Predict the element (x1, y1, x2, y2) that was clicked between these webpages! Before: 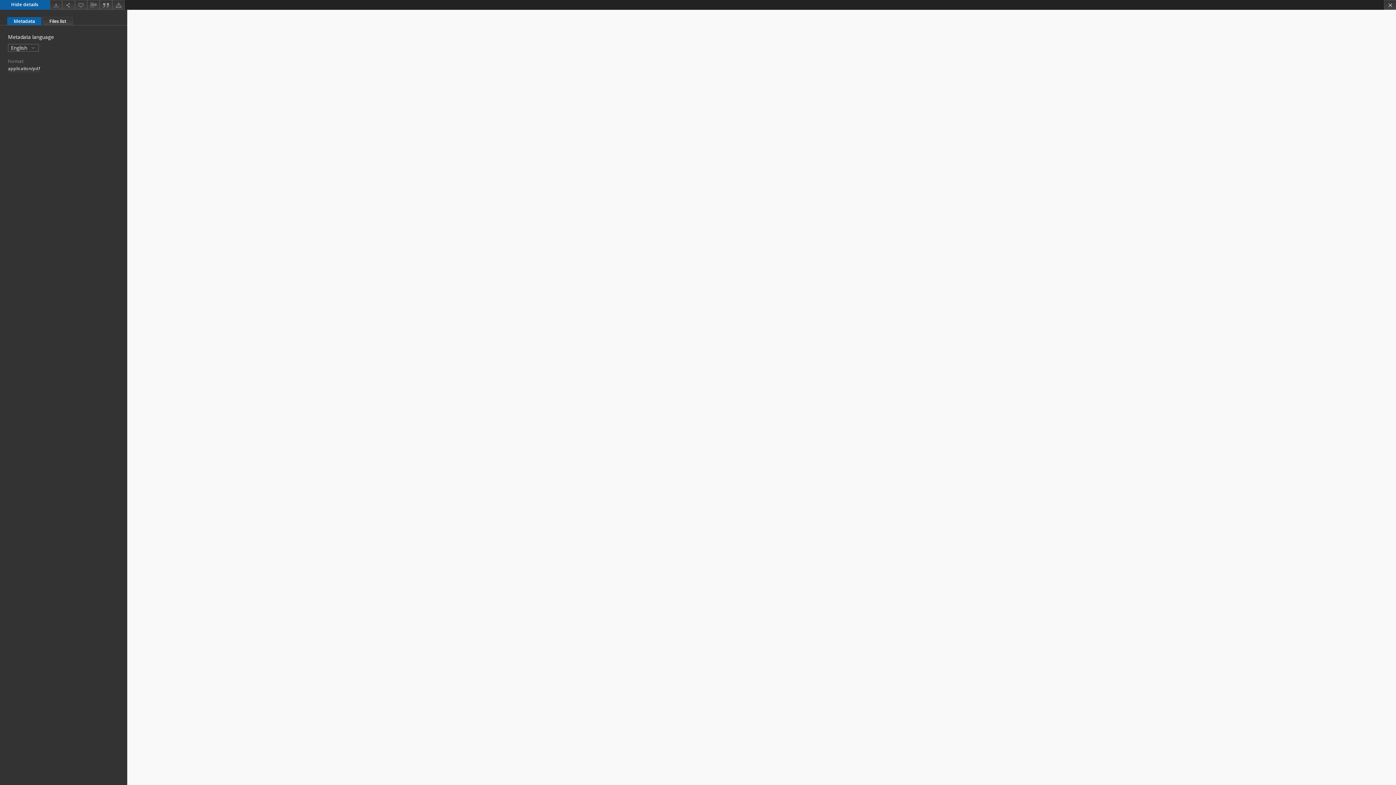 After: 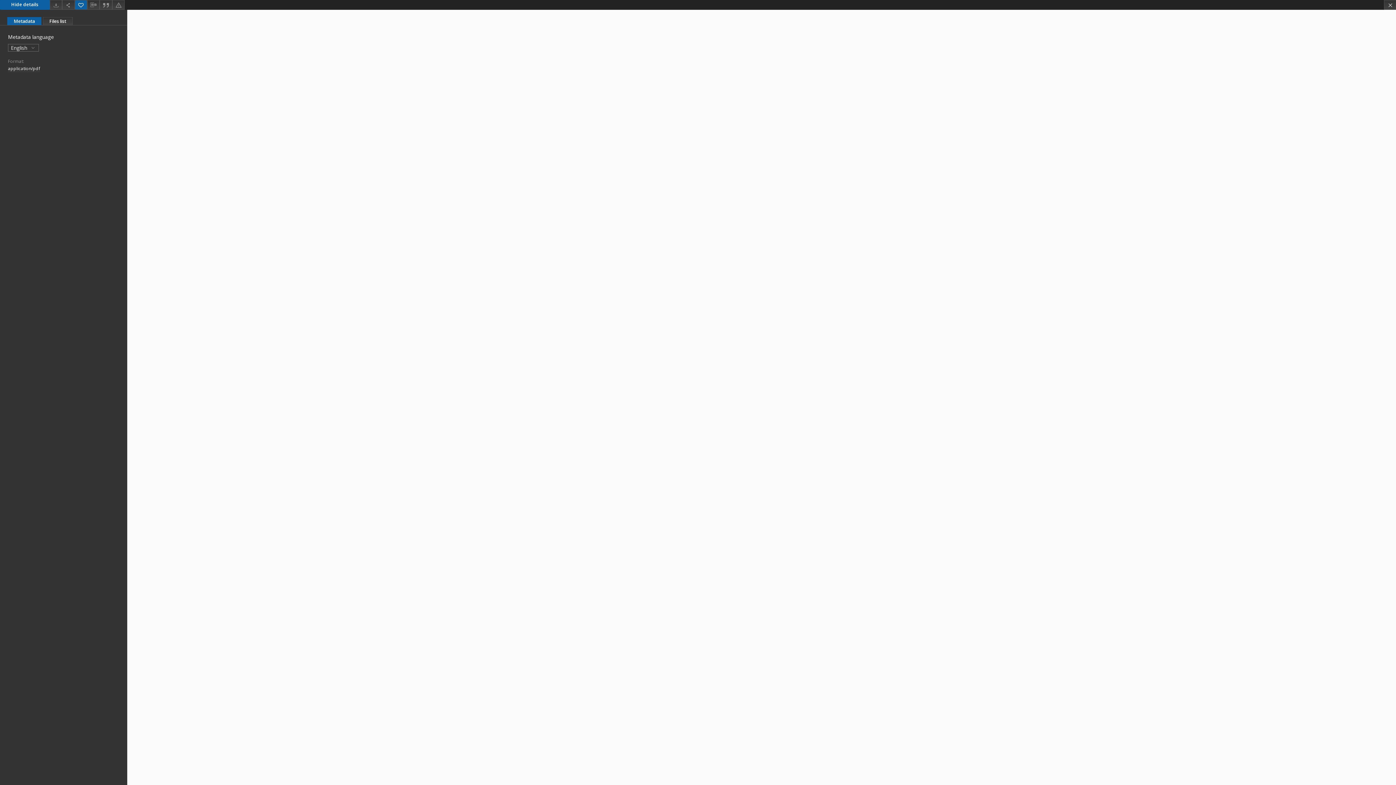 Action: label: Add to favorites bbox: (74, 0, 87, 9)